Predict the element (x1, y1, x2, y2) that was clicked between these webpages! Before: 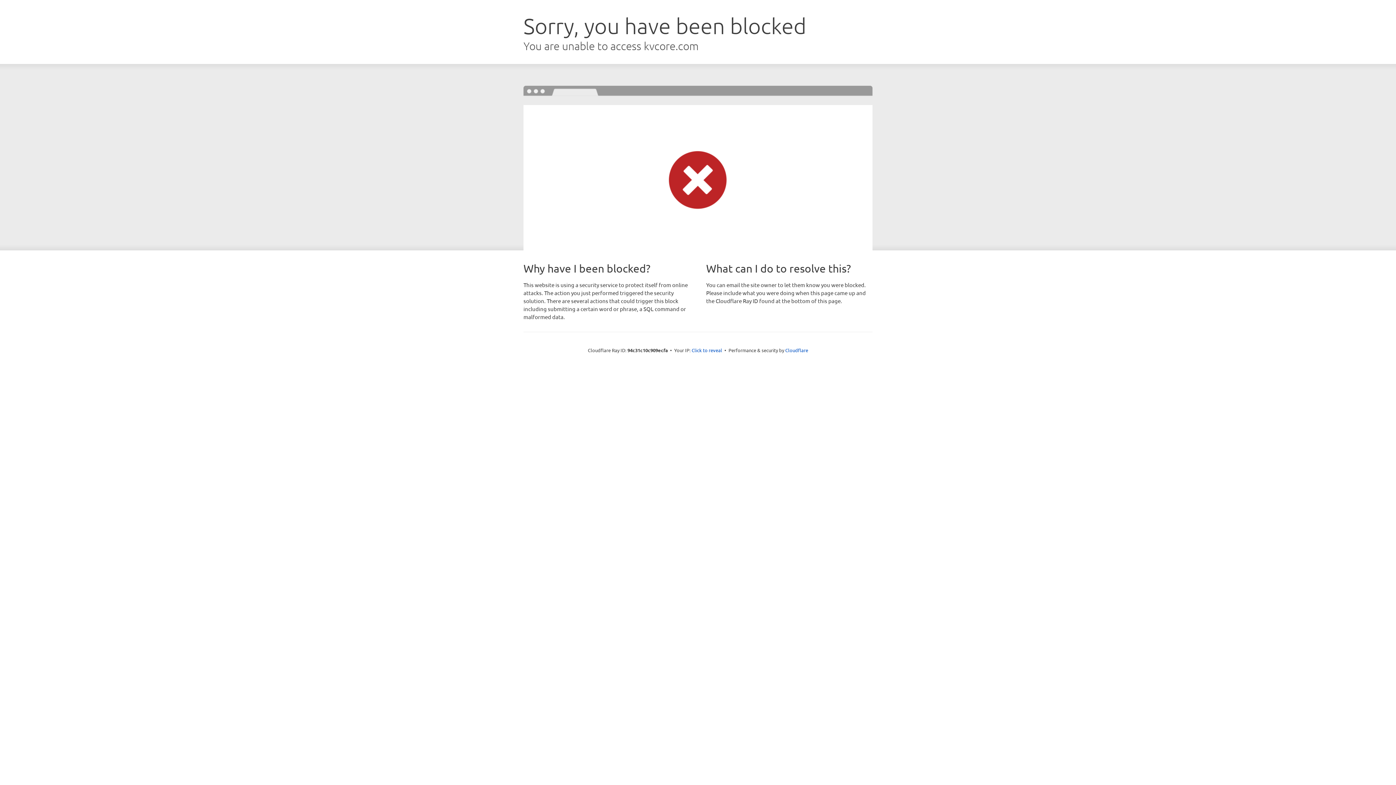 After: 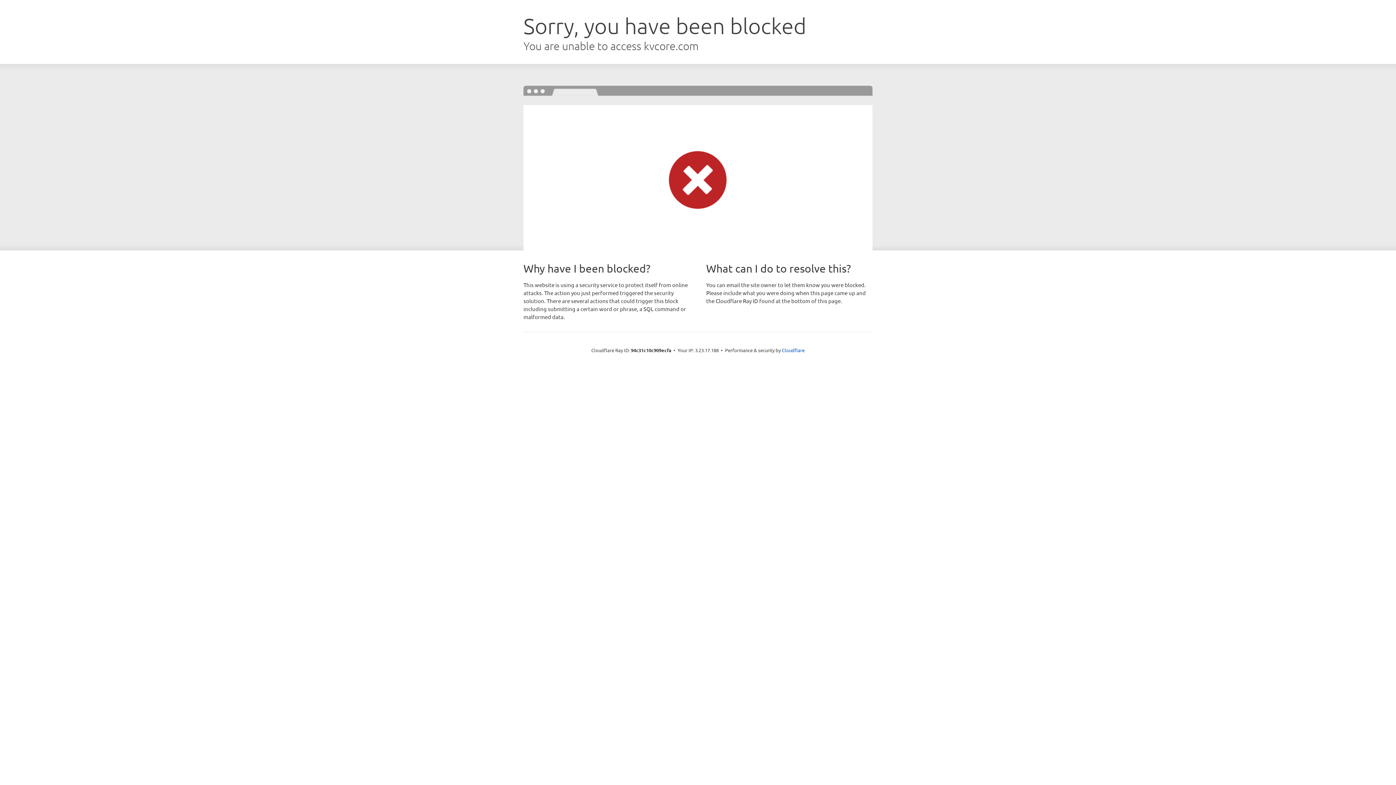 Action: bbox: (691, 346, 722, 353) label: Click to reveal